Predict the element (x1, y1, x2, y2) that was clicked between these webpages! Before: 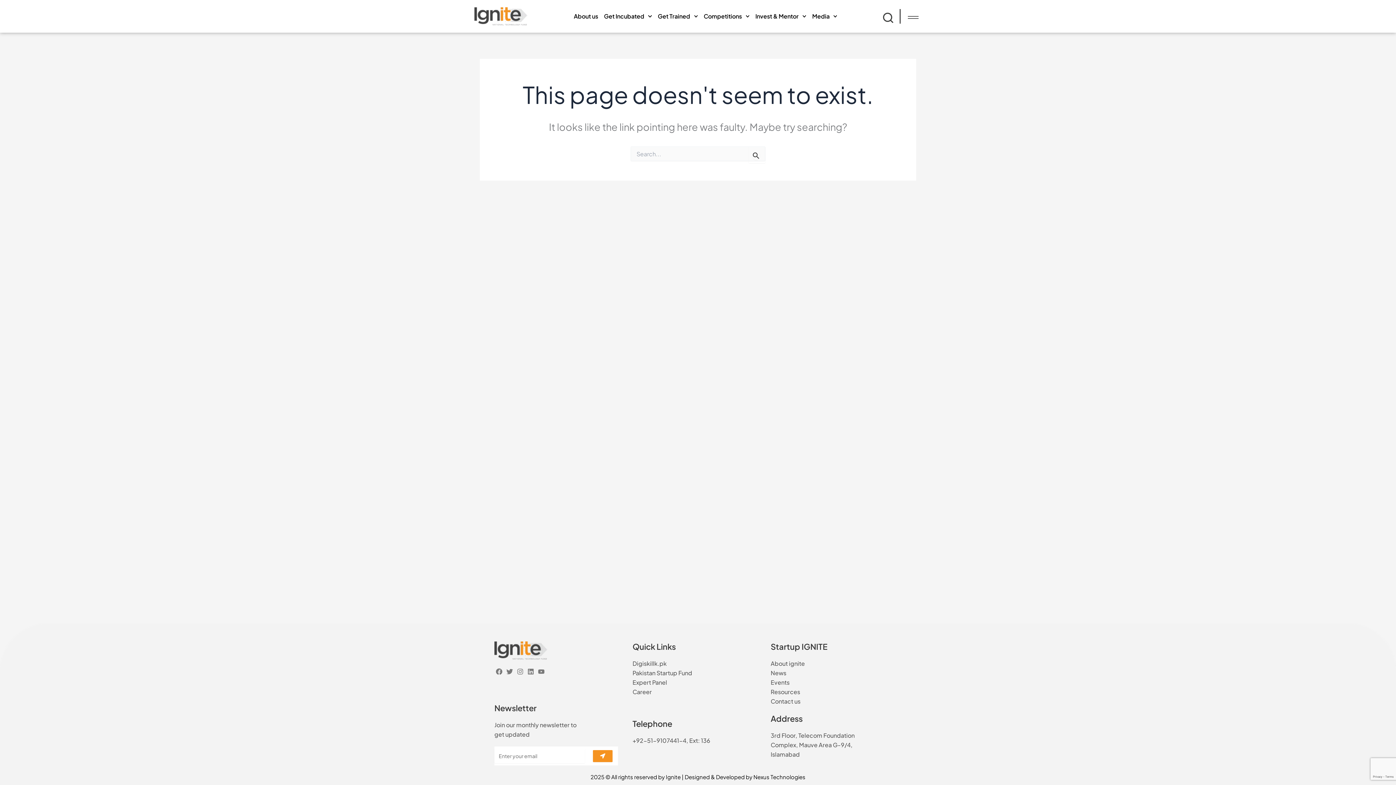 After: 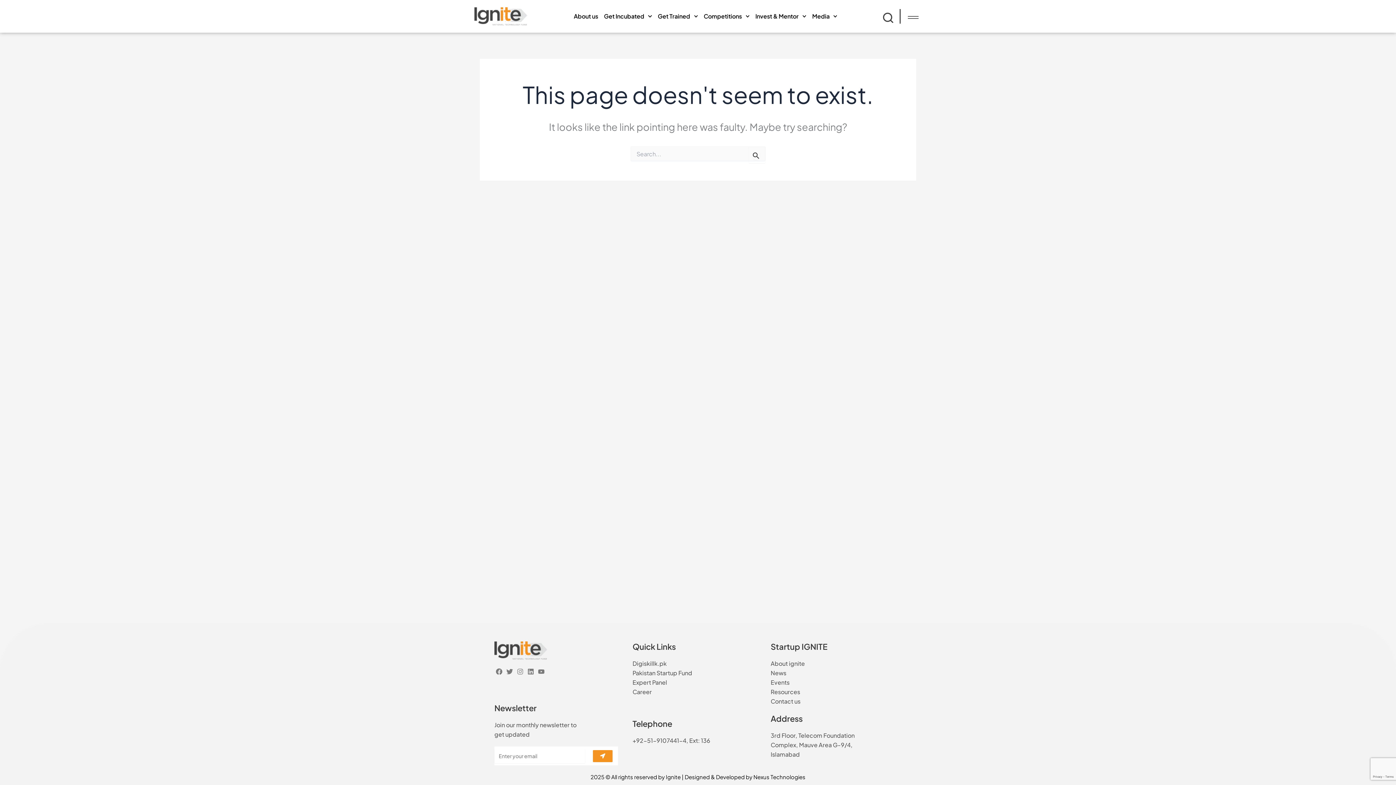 Action: label: Instagram bbox: (515, 667, 525, 676)